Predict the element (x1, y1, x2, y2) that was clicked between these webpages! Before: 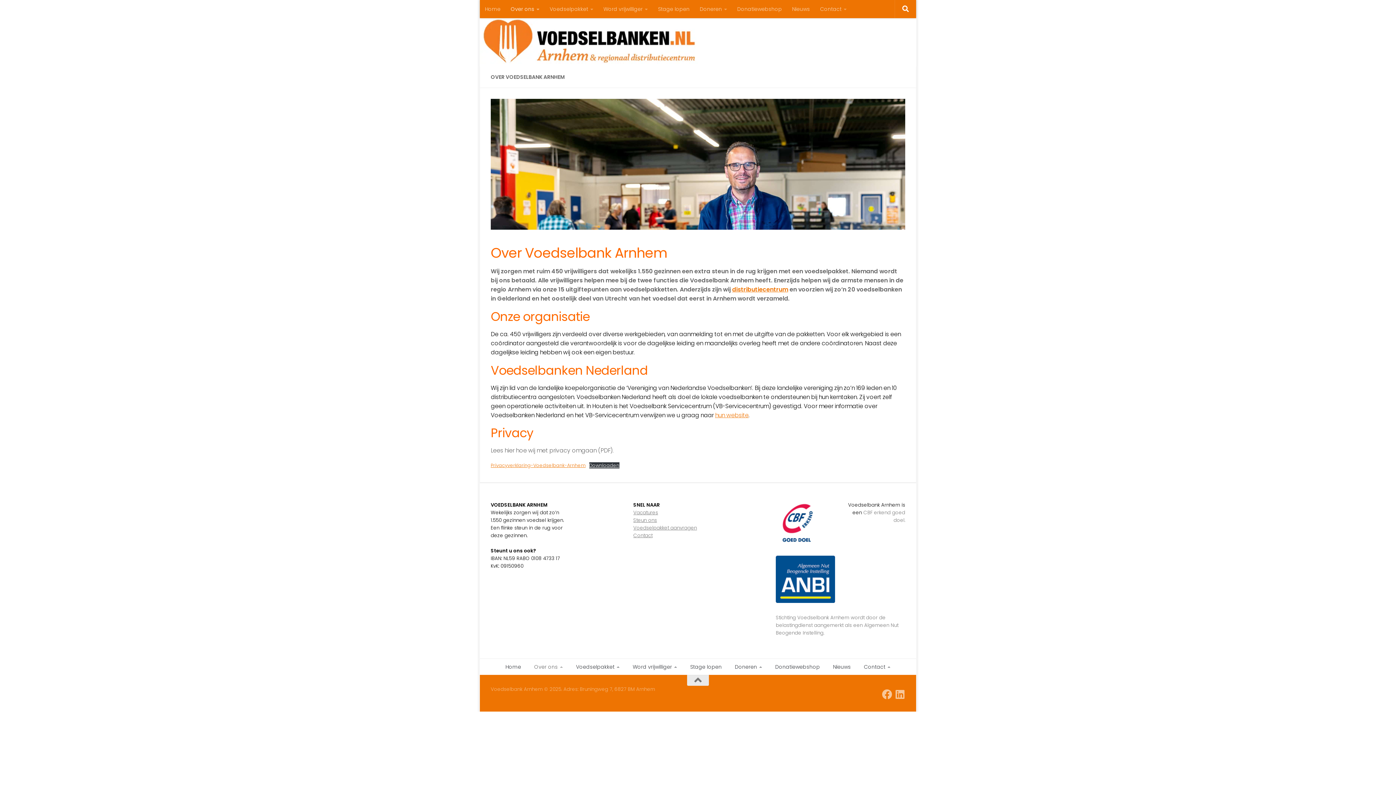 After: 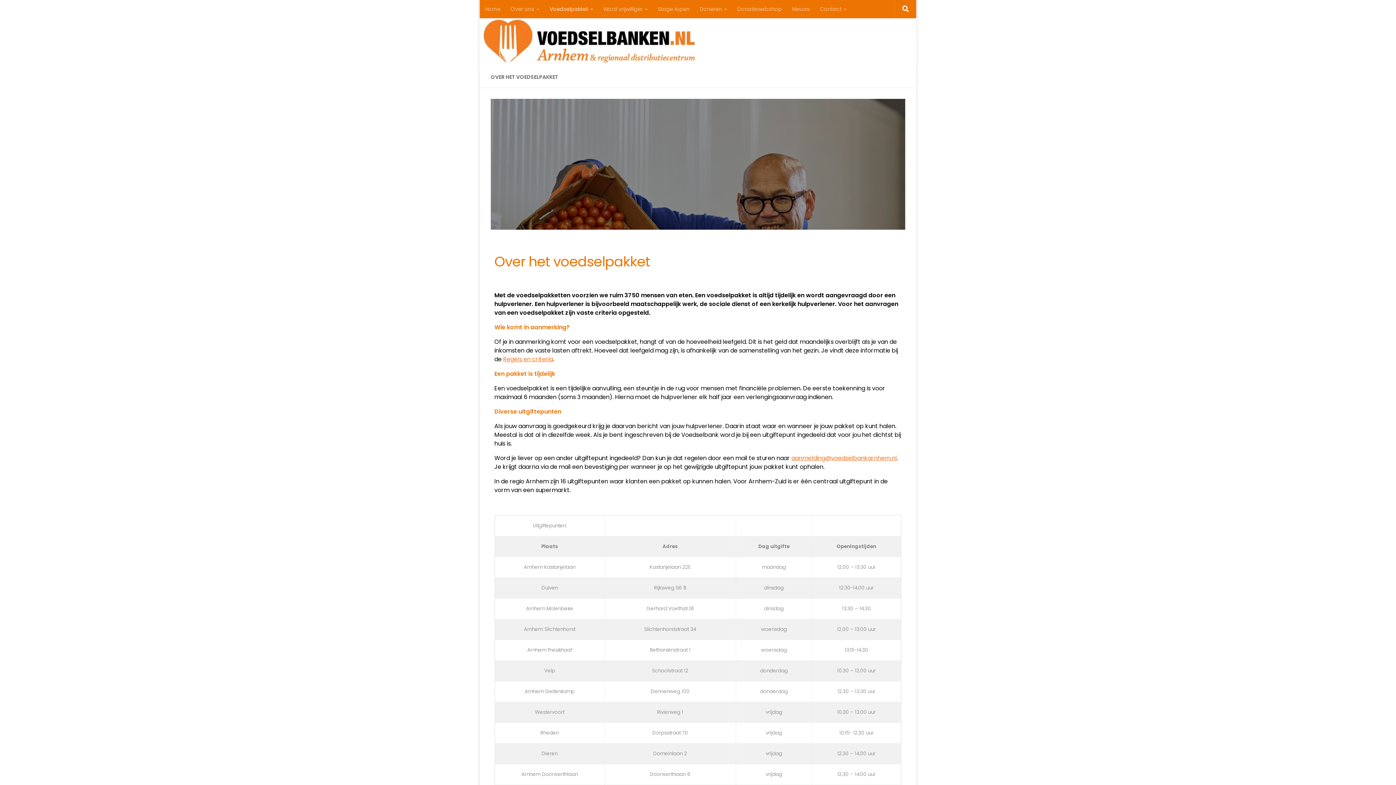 Action: label: Voedselpakket bbox: (569, 659, 626, 675)